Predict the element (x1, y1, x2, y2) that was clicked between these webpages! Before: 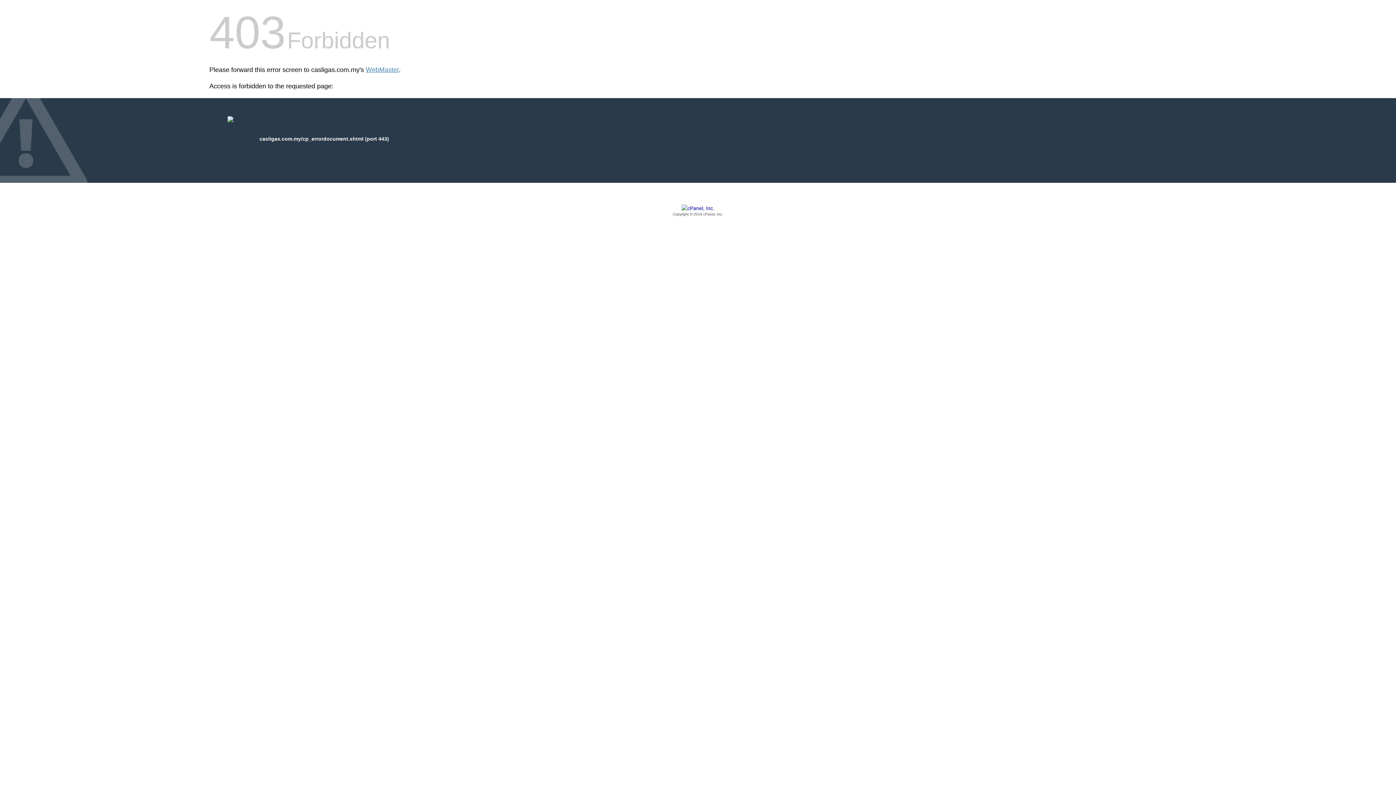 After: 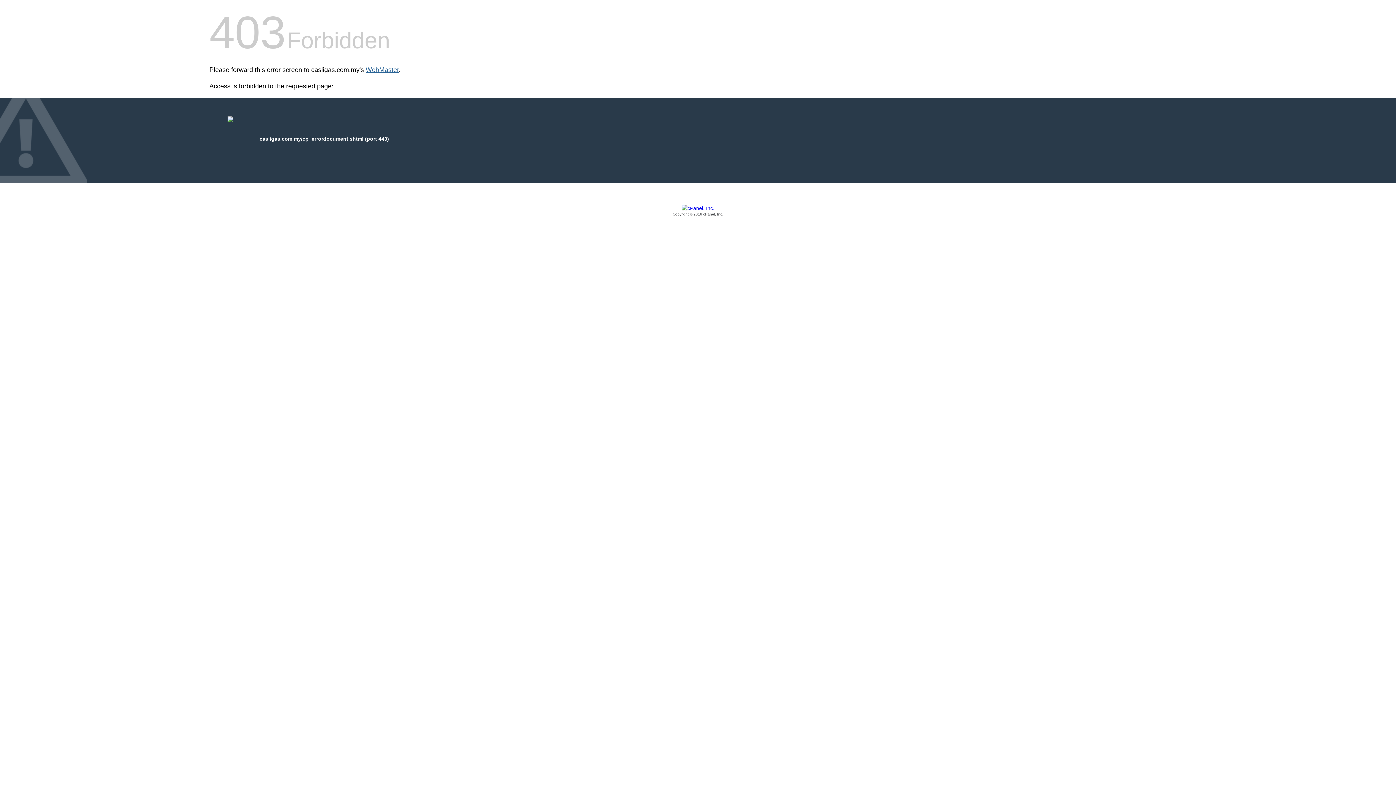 Action: label: WebMaster bbox: (365, 66, 398, 73)